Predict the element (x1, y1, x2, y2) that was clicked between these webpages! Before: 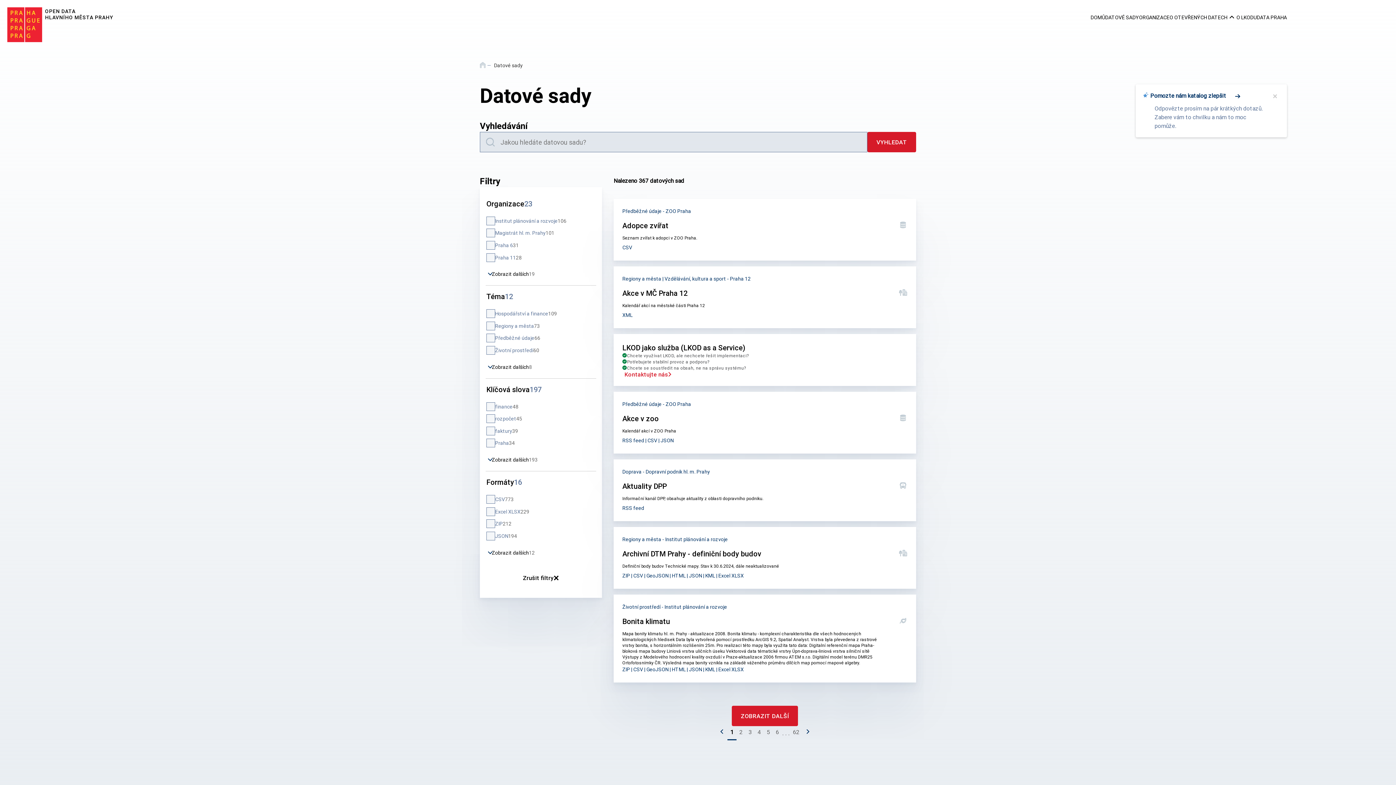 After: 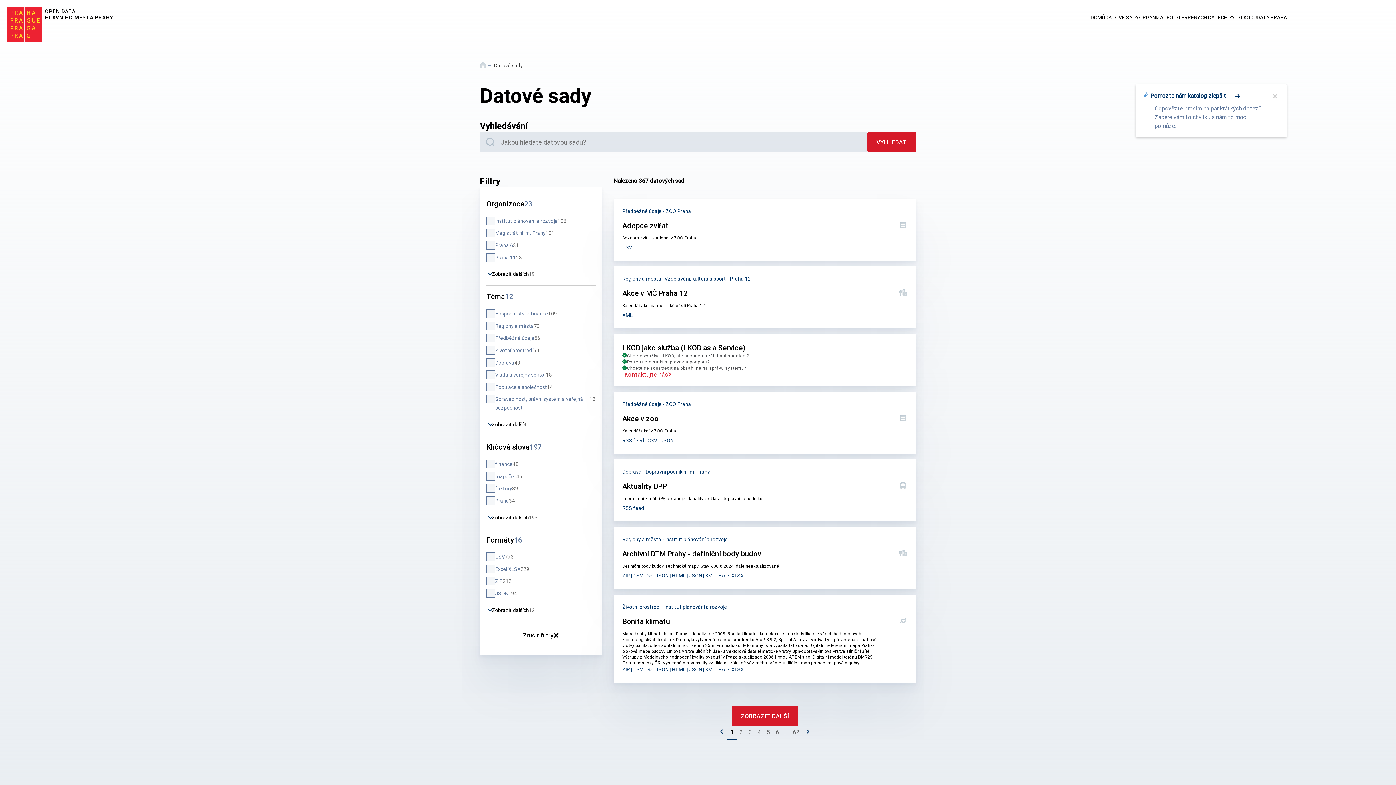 Action: label: Zobrazit dalších
8 bbox: (486, 362, 534, 372)